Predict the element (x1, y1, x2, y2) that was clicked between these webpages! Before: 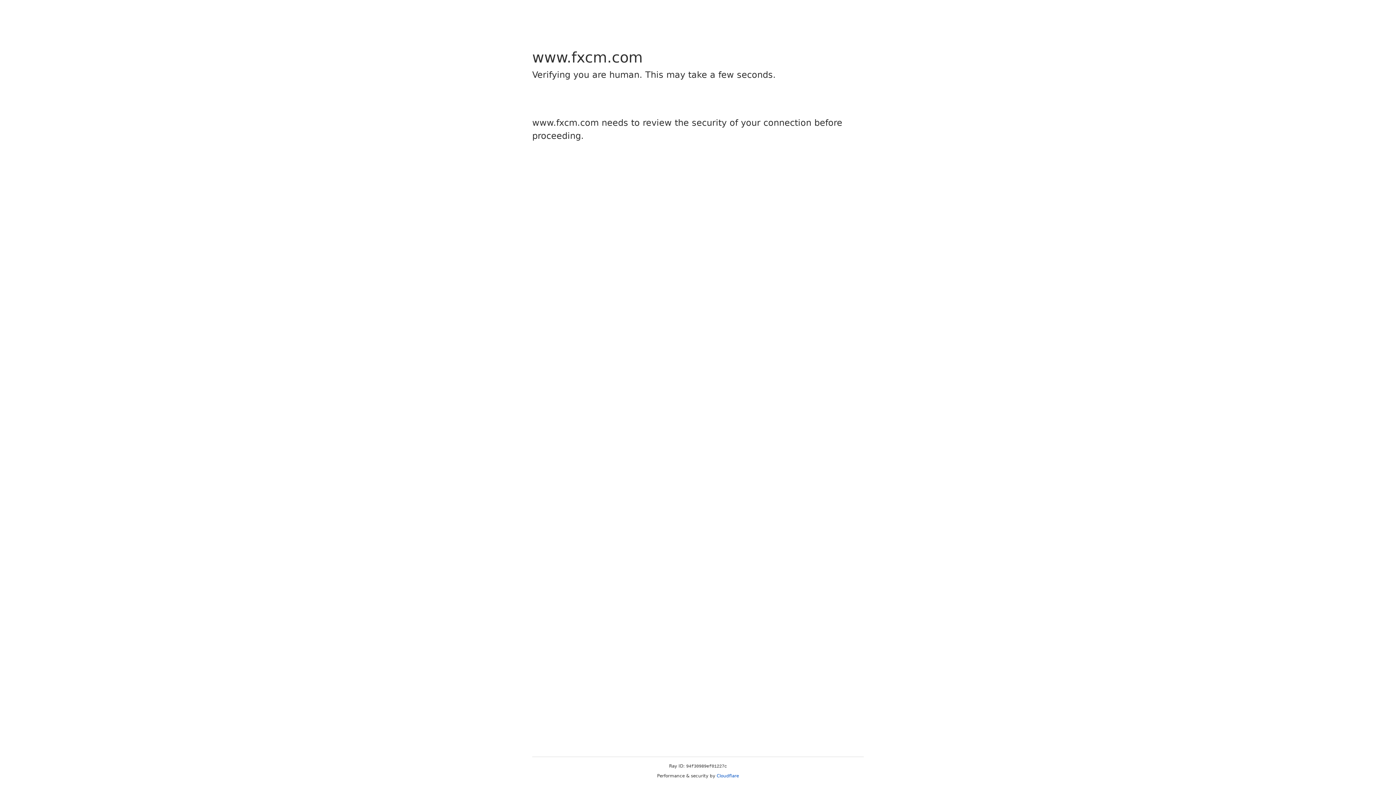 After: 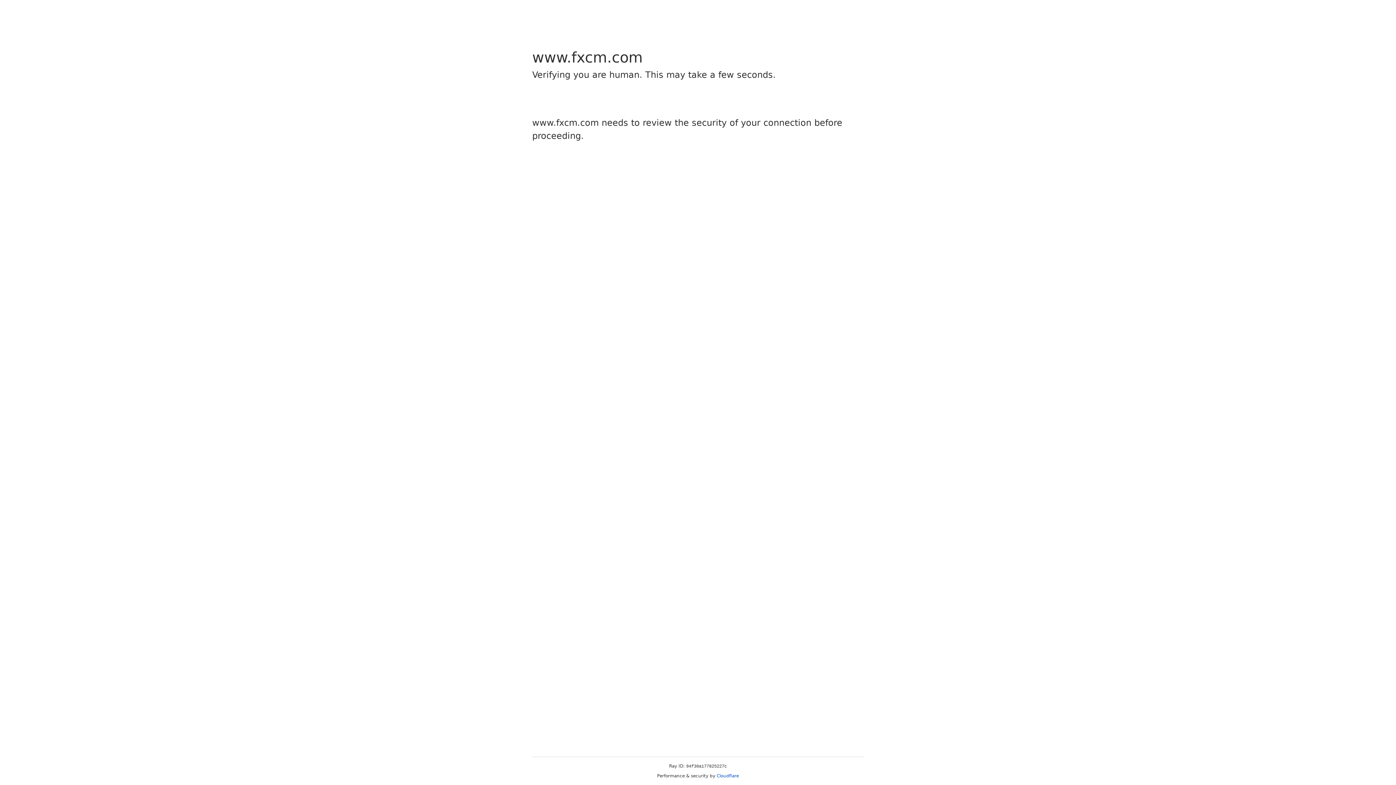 Action: label: Cloudflare bbox: (716, 773, 739, 778)